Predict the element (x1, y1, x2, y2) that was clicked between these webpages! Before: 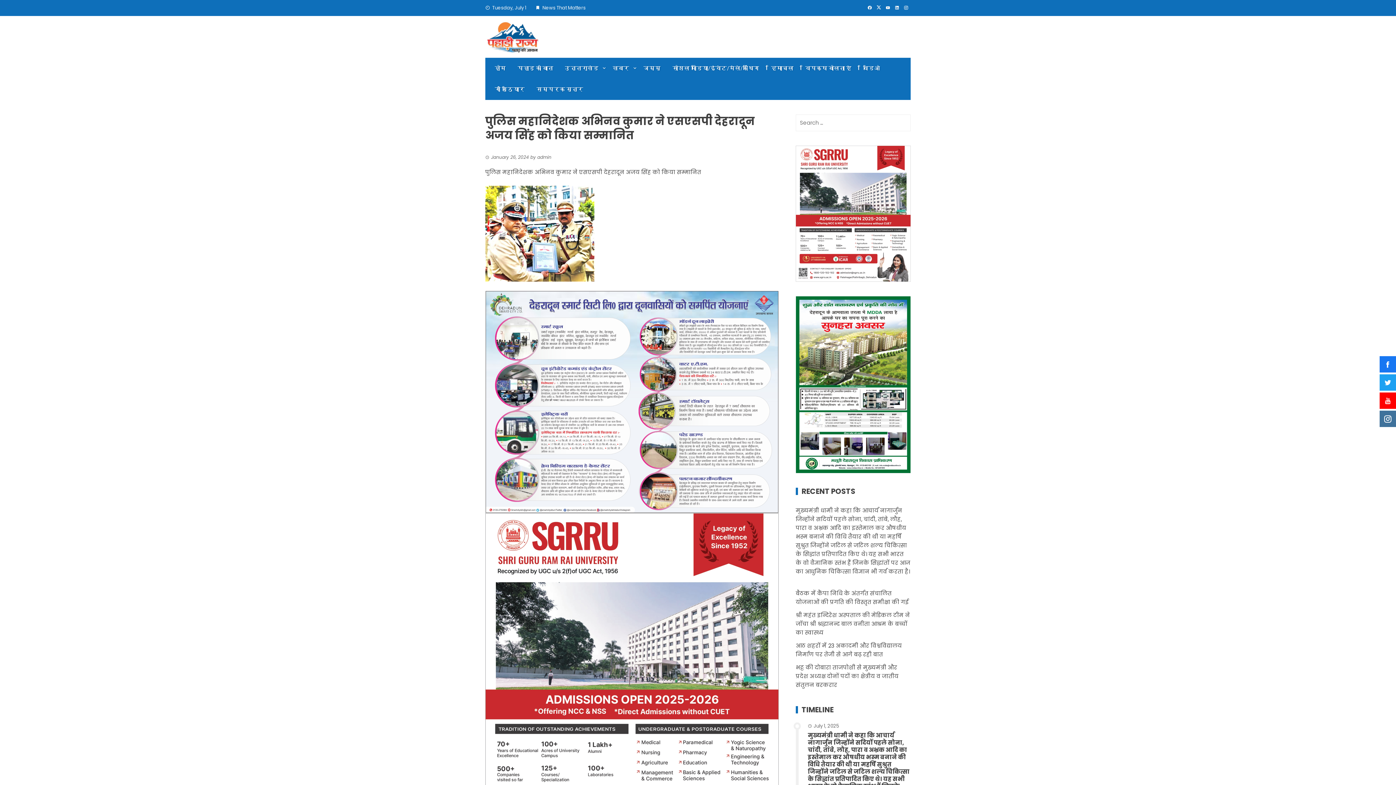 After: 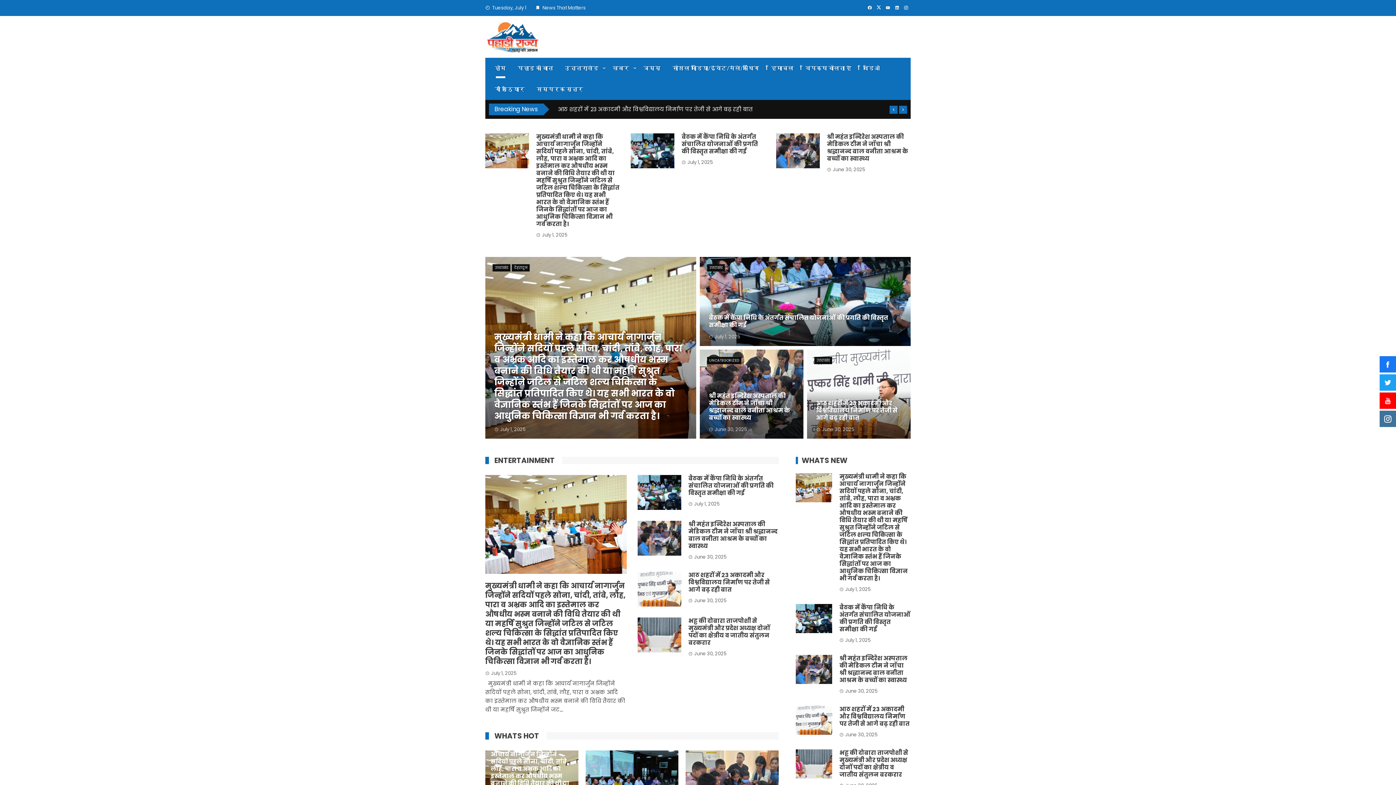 Action: bbox: (485, 32, 540, 40)